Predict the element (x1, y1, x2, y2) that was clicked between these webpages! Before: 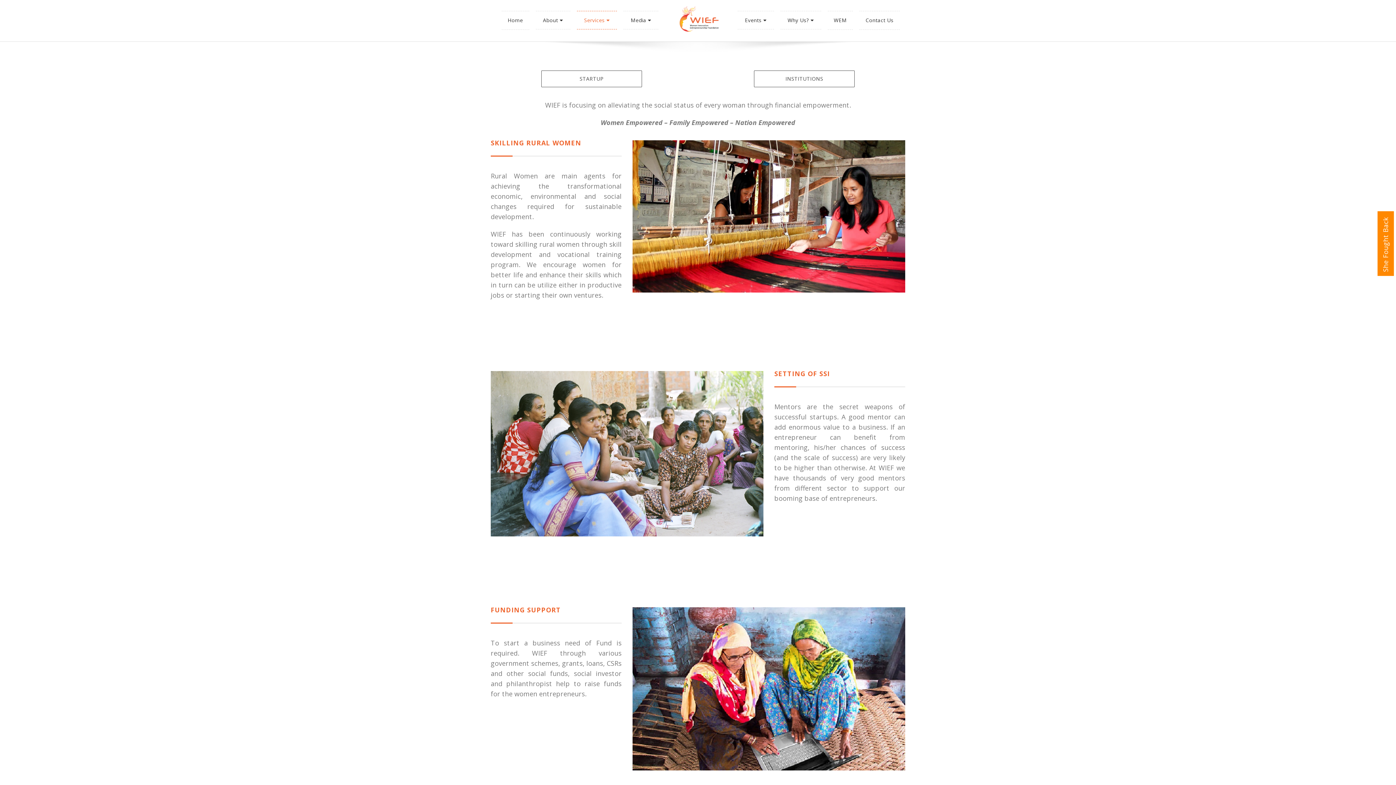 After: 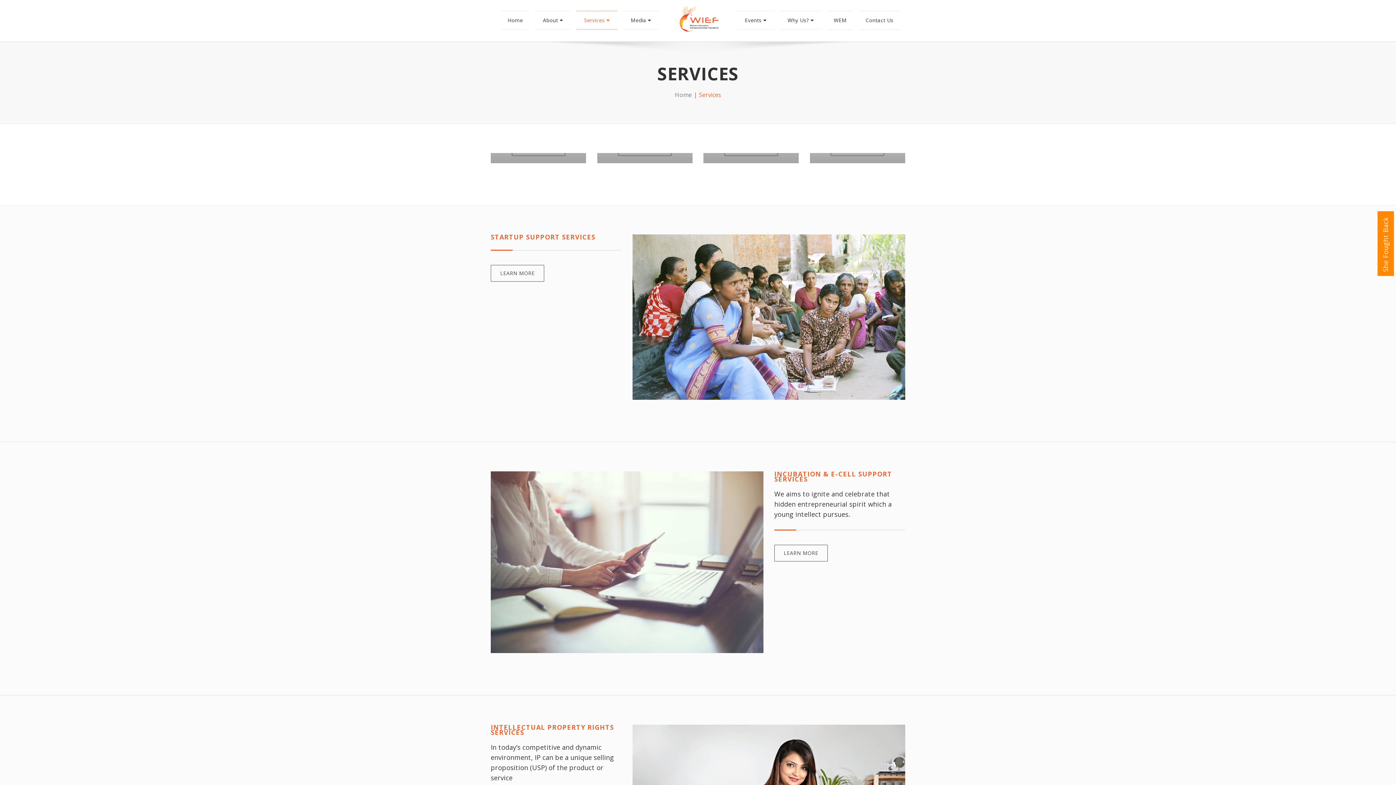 Action: bbox: (576, 10, 617, 29) label: Services